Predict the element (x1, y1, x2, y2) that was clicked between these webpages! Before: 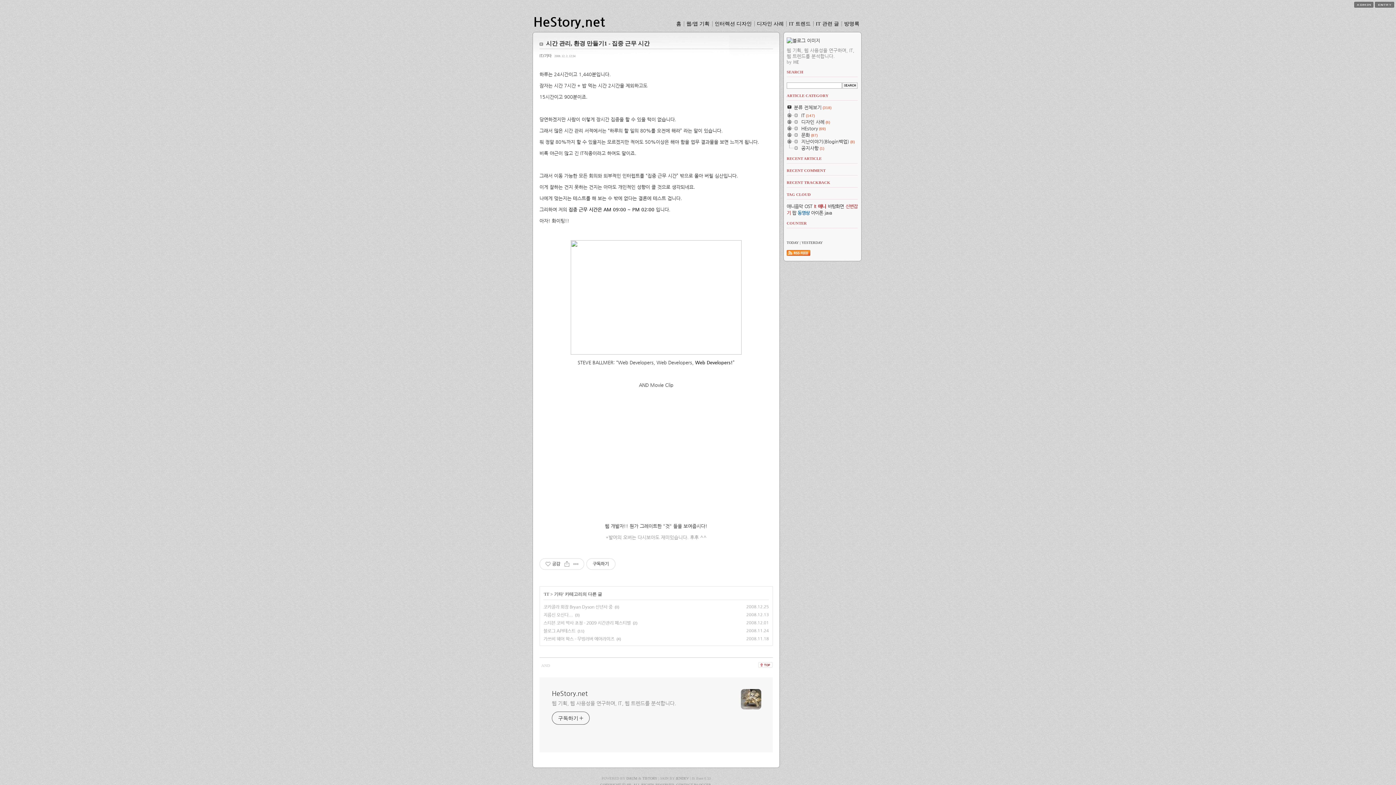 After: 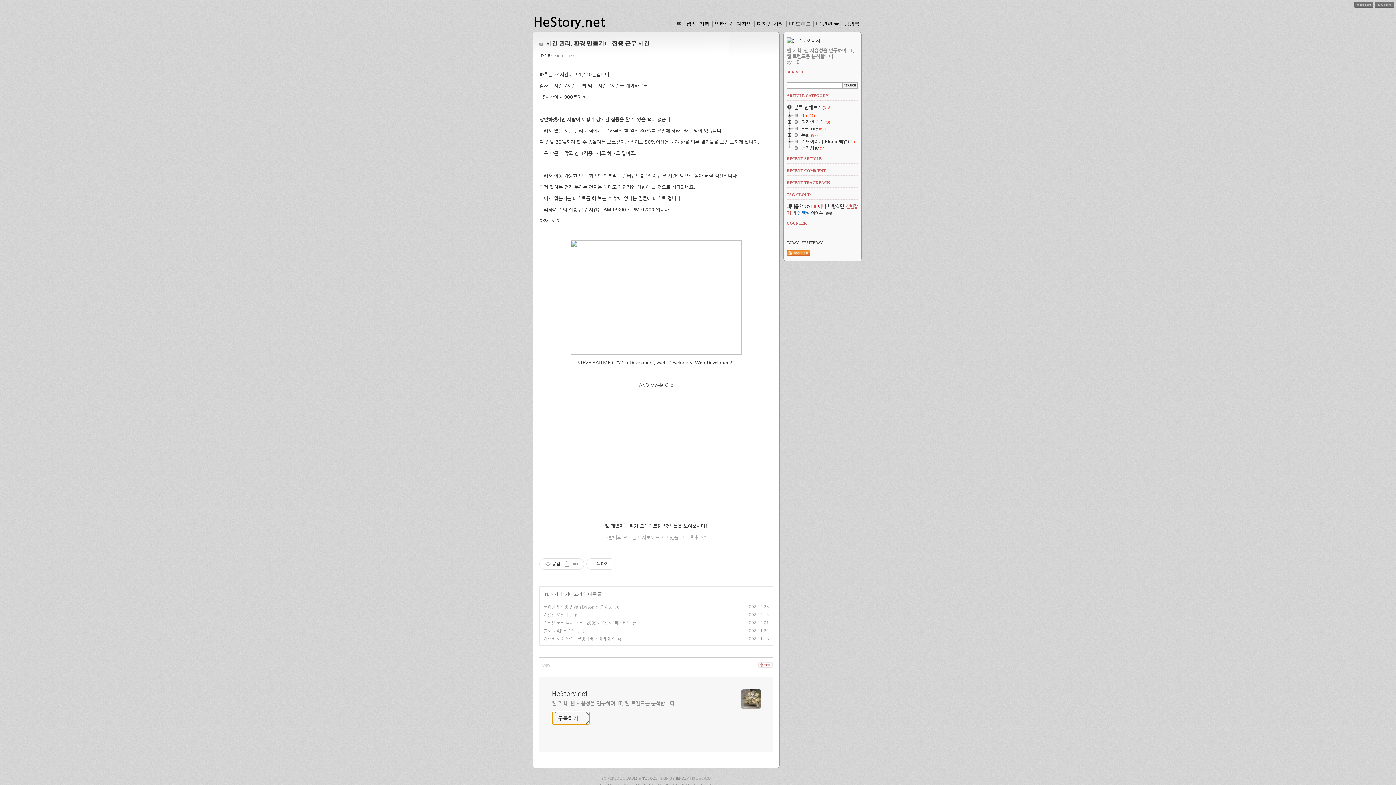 Action: label: 구독하기 bbox: (552, 712, 589, 725)